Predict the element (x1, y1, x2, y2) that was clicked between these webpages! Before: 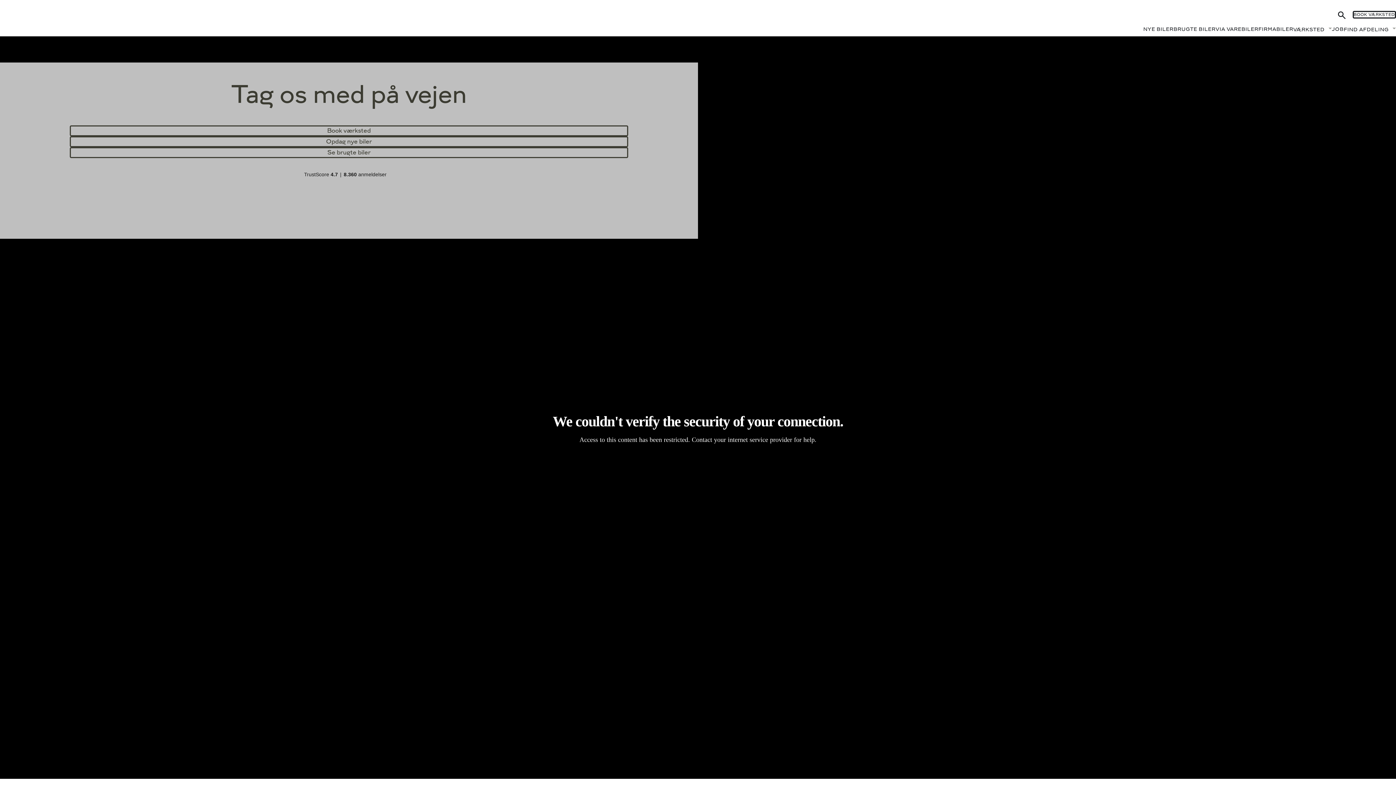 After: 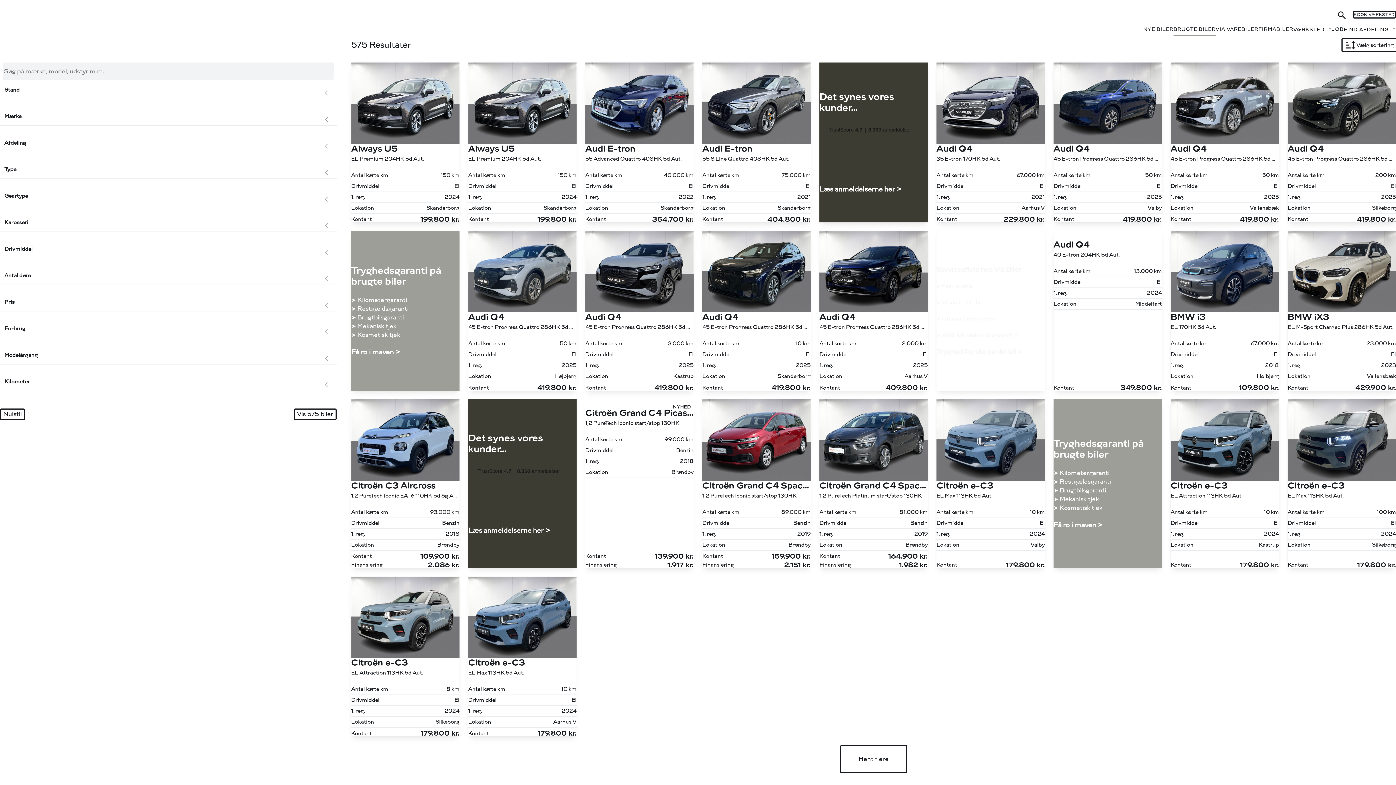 Action: label: BRUGTE BILER bbox: (1173, 20, 1215, 35)